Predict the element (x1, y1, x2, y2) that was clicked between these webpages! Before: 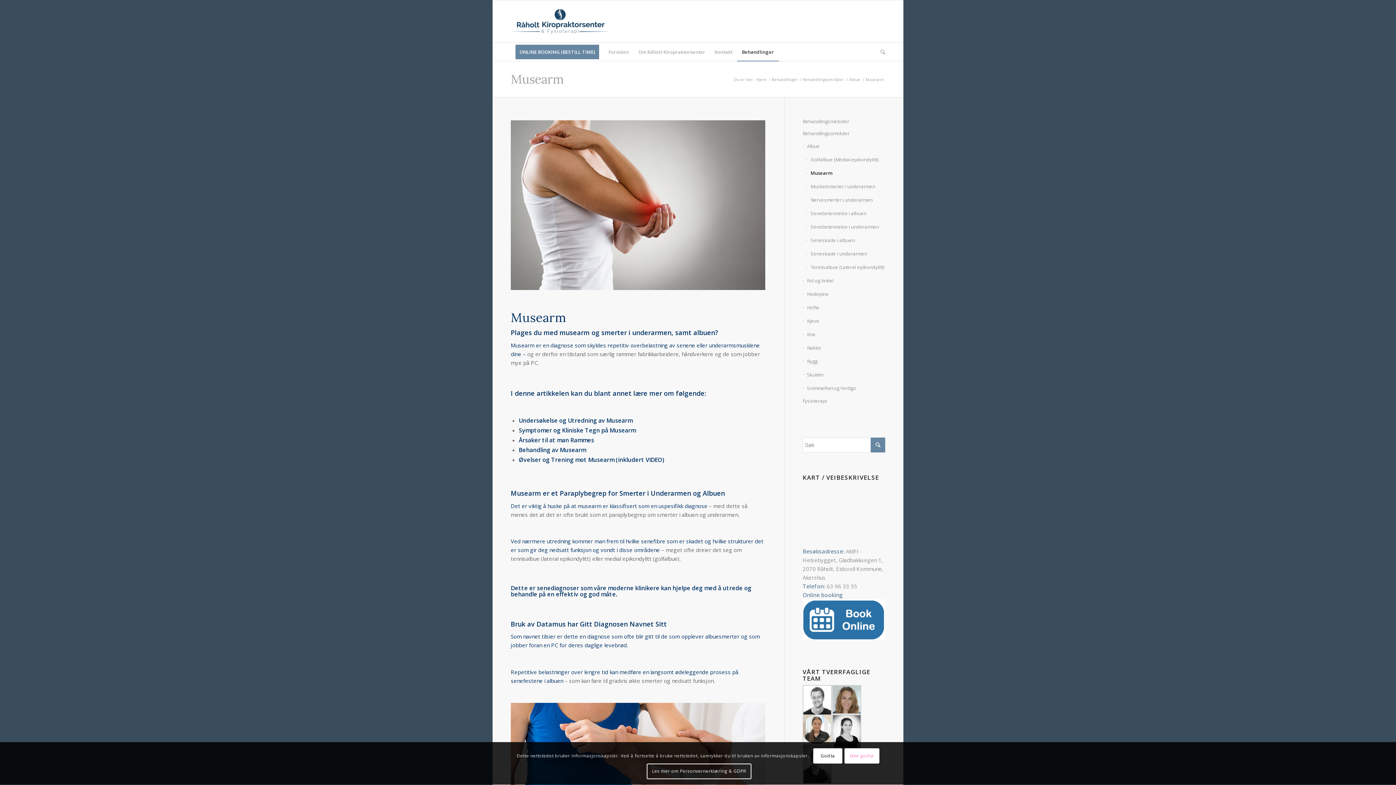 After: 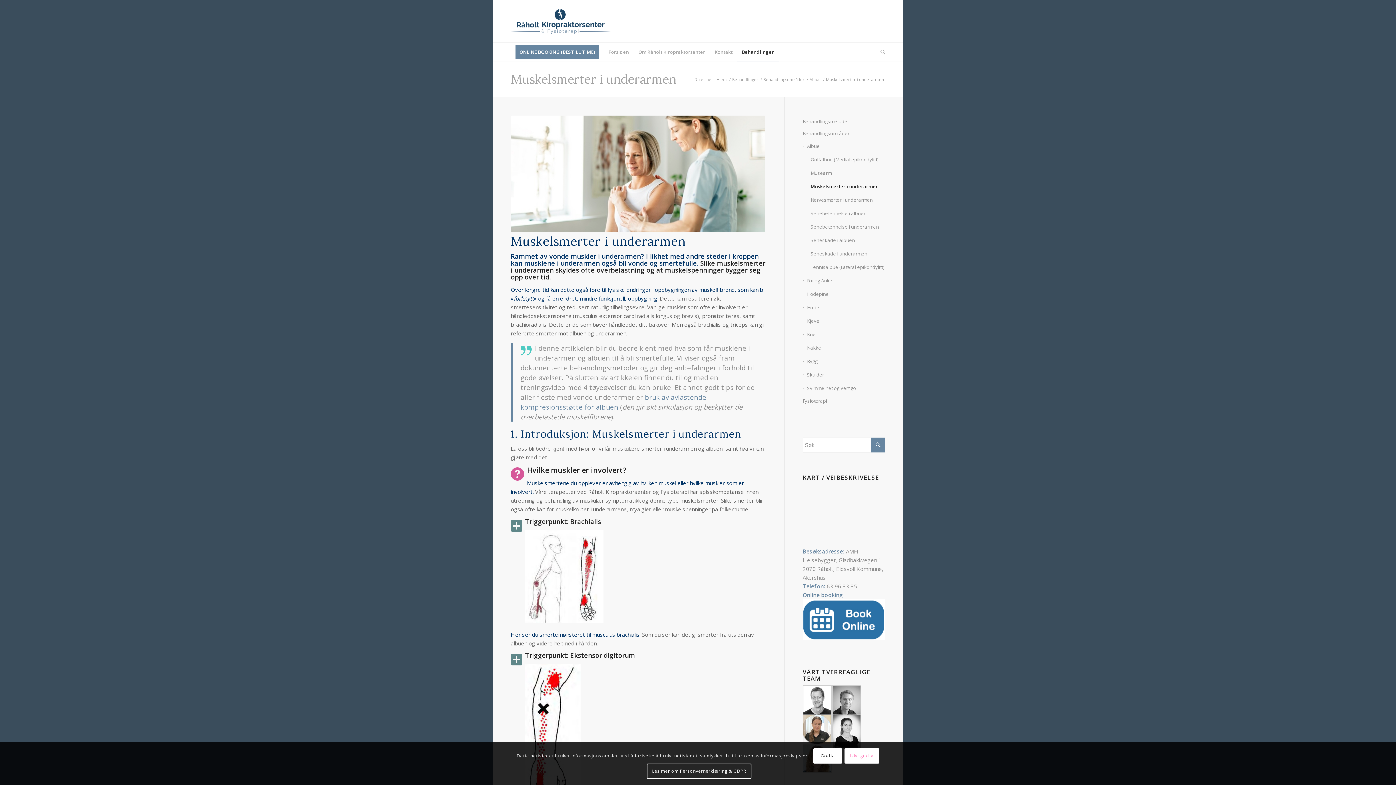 Action: label: Muskelsmerter i underarmen bbox: (806, 180, 885, 193)